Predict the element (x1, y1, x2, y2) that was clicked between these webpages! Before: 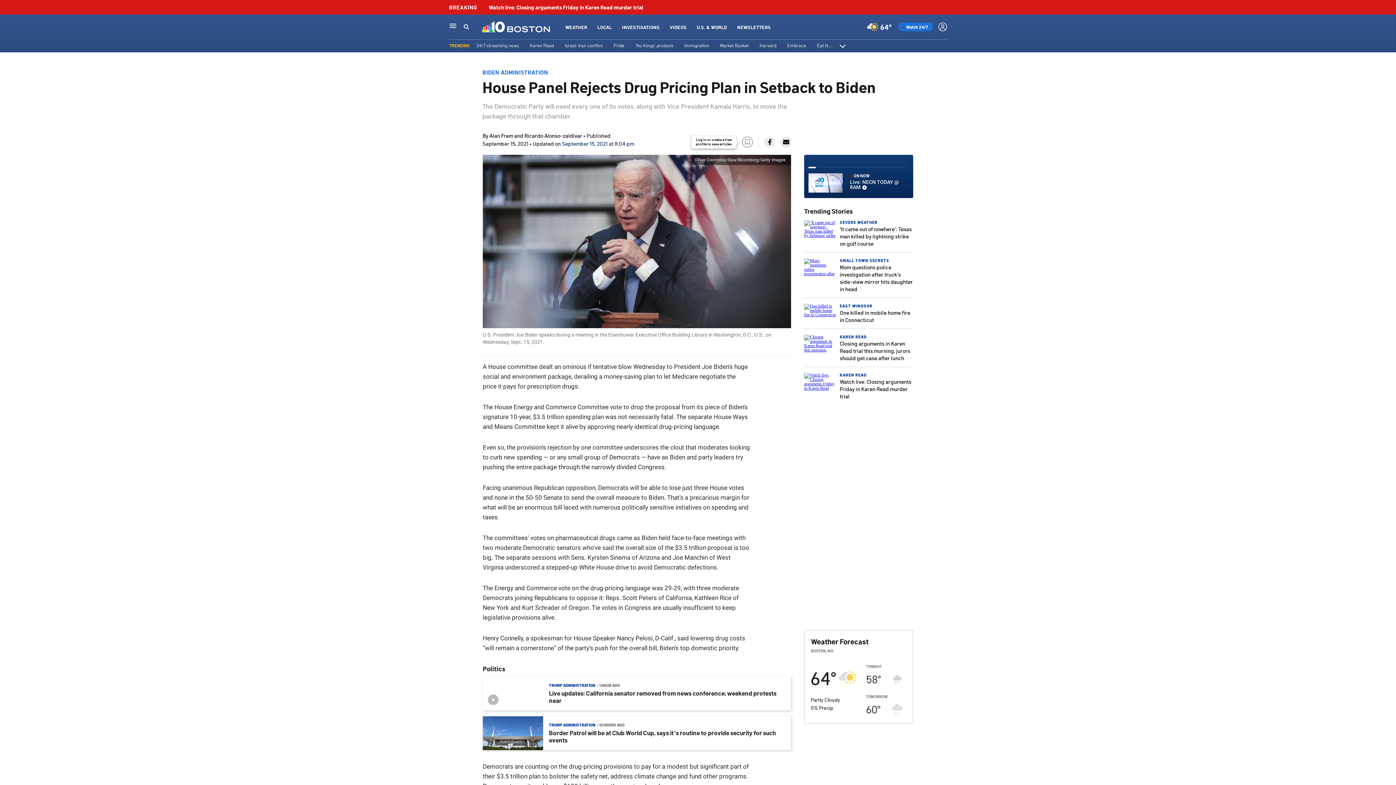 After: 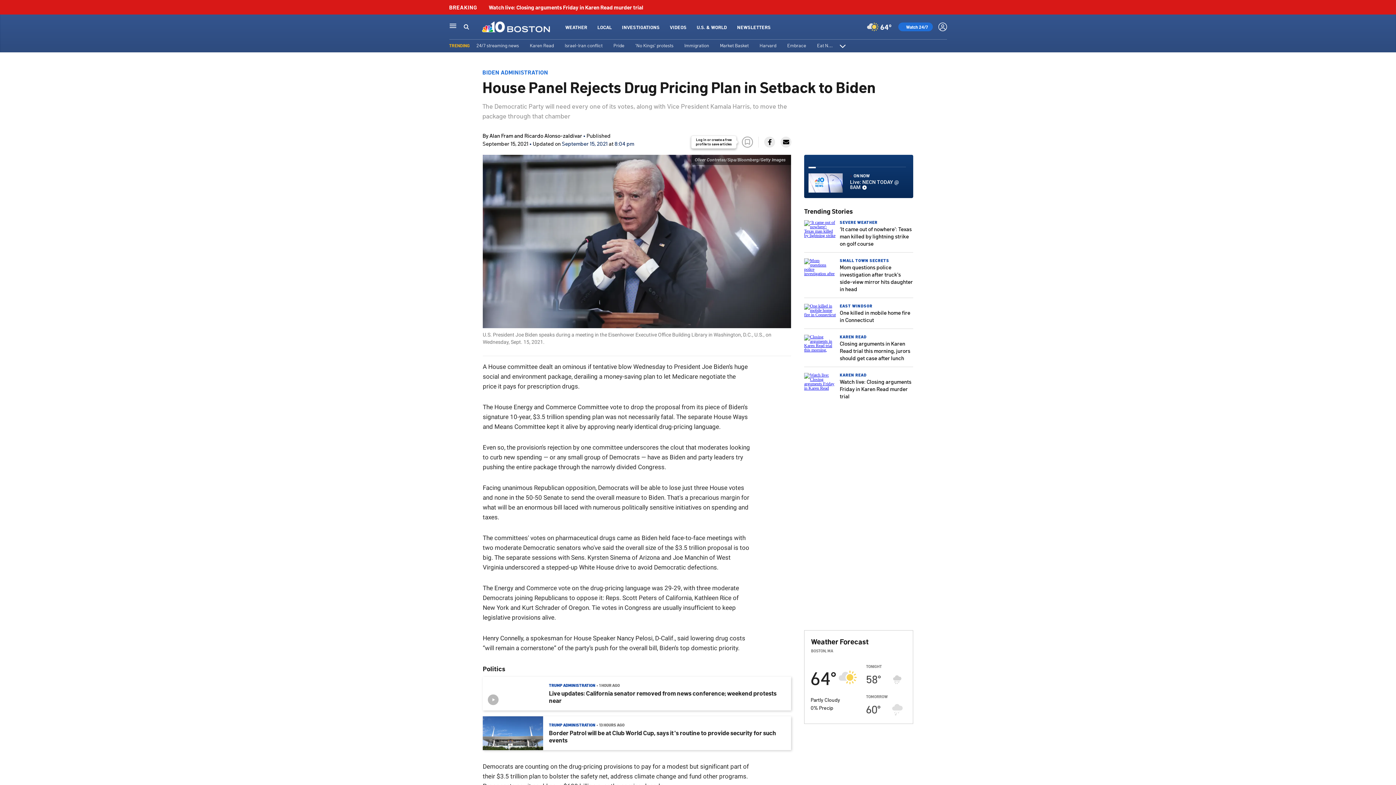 Action: bbox: (780, 136, 791, 147)